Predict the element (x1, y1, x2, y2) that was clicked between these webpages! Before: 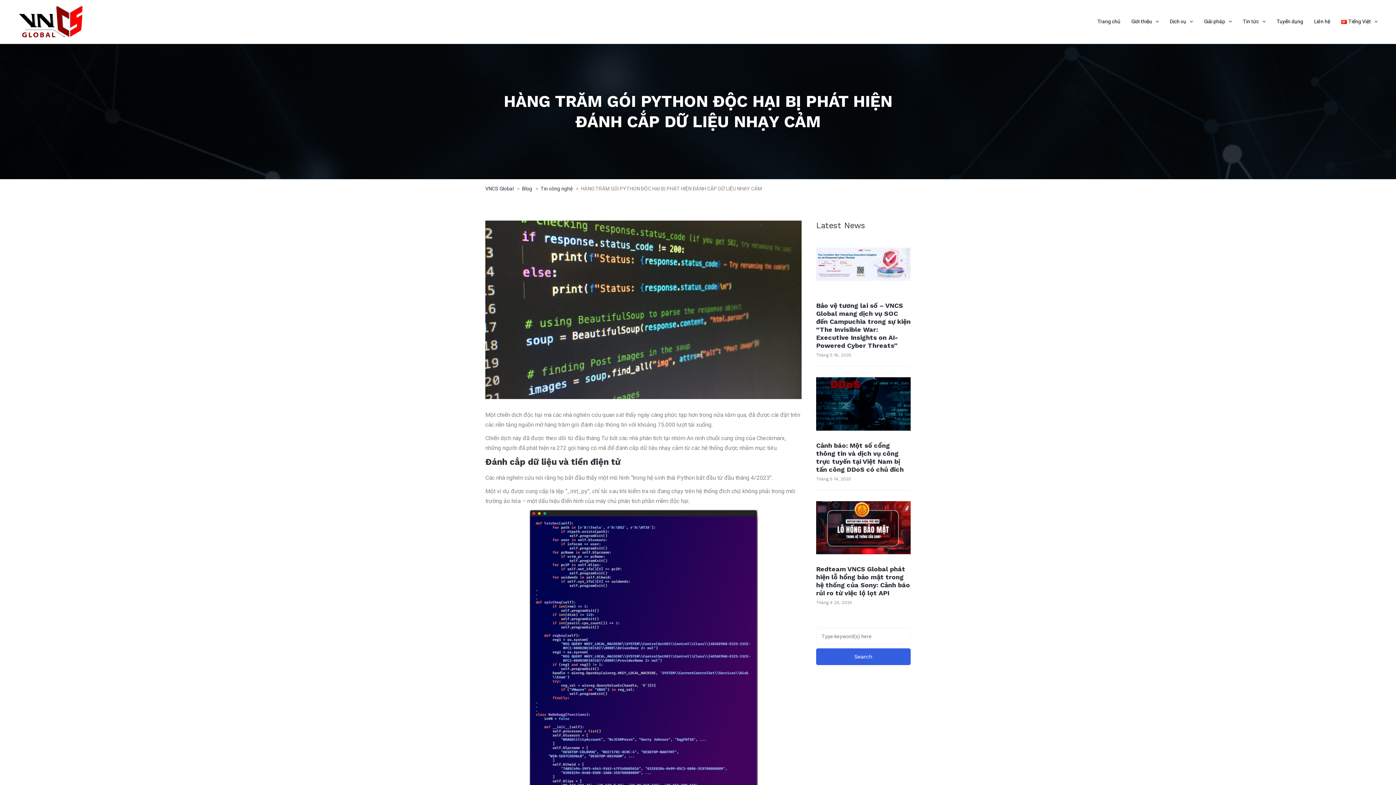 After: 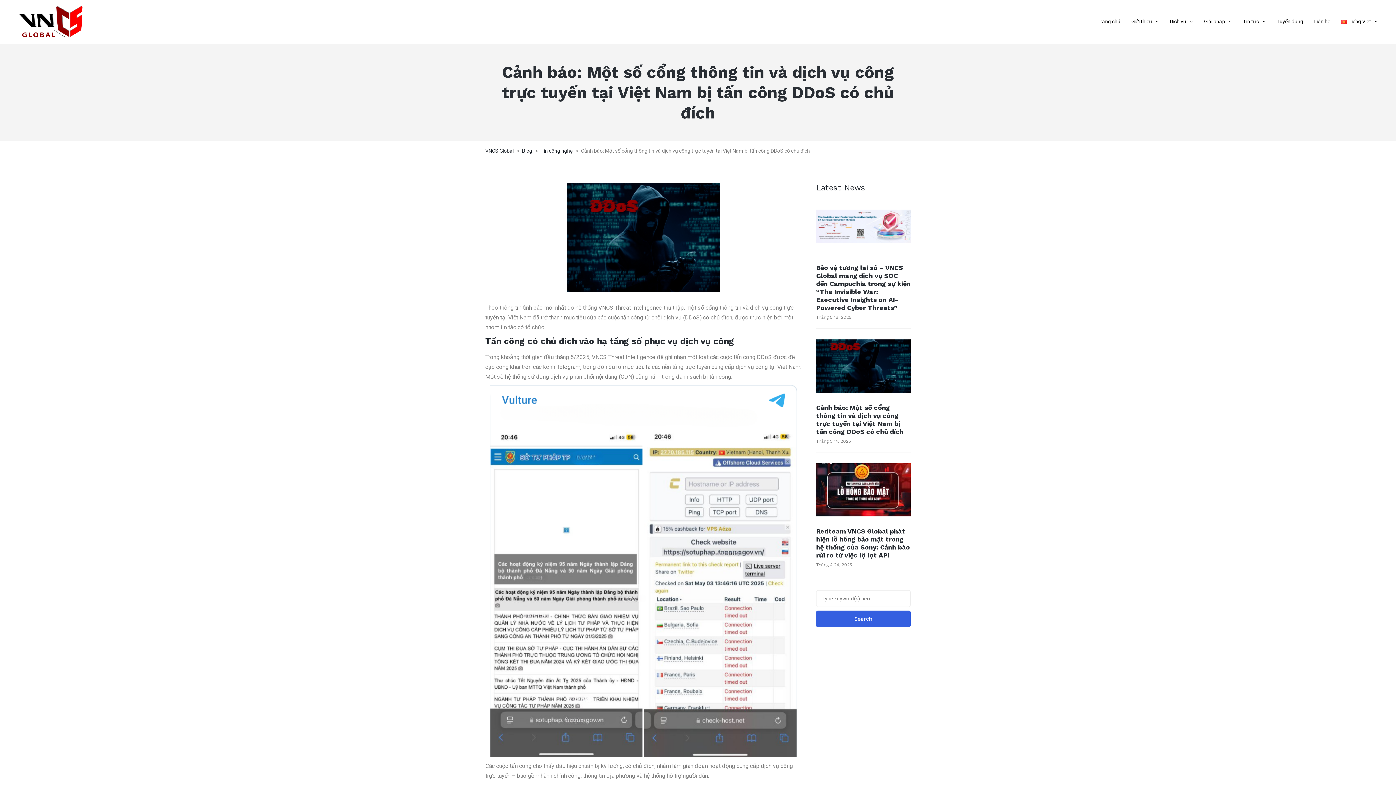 Action: bbox: (816, 400, 910, 407)